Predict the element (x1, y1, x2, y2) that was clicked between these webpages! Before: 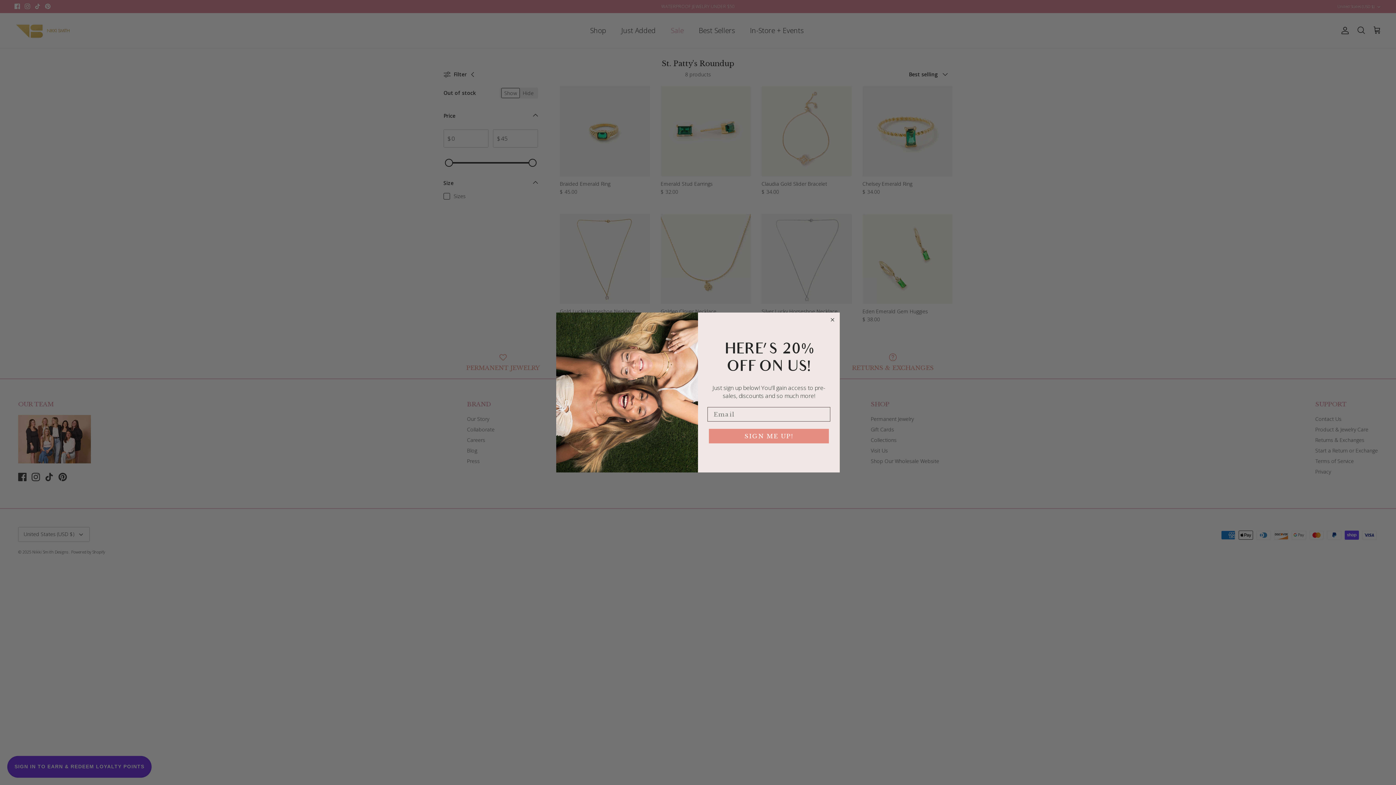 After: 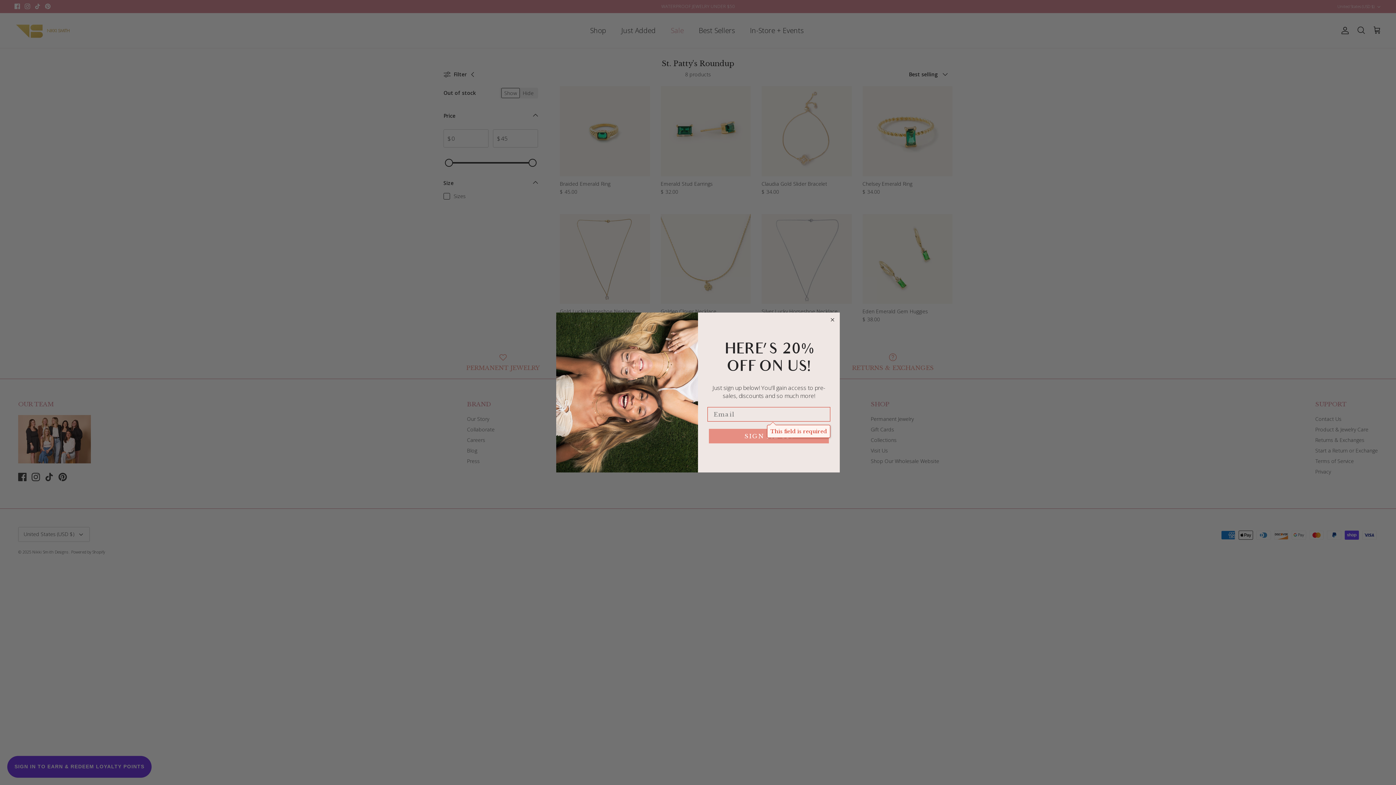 Action: bbox: (709, 443, 829, 457) label: SIGN ME UP!